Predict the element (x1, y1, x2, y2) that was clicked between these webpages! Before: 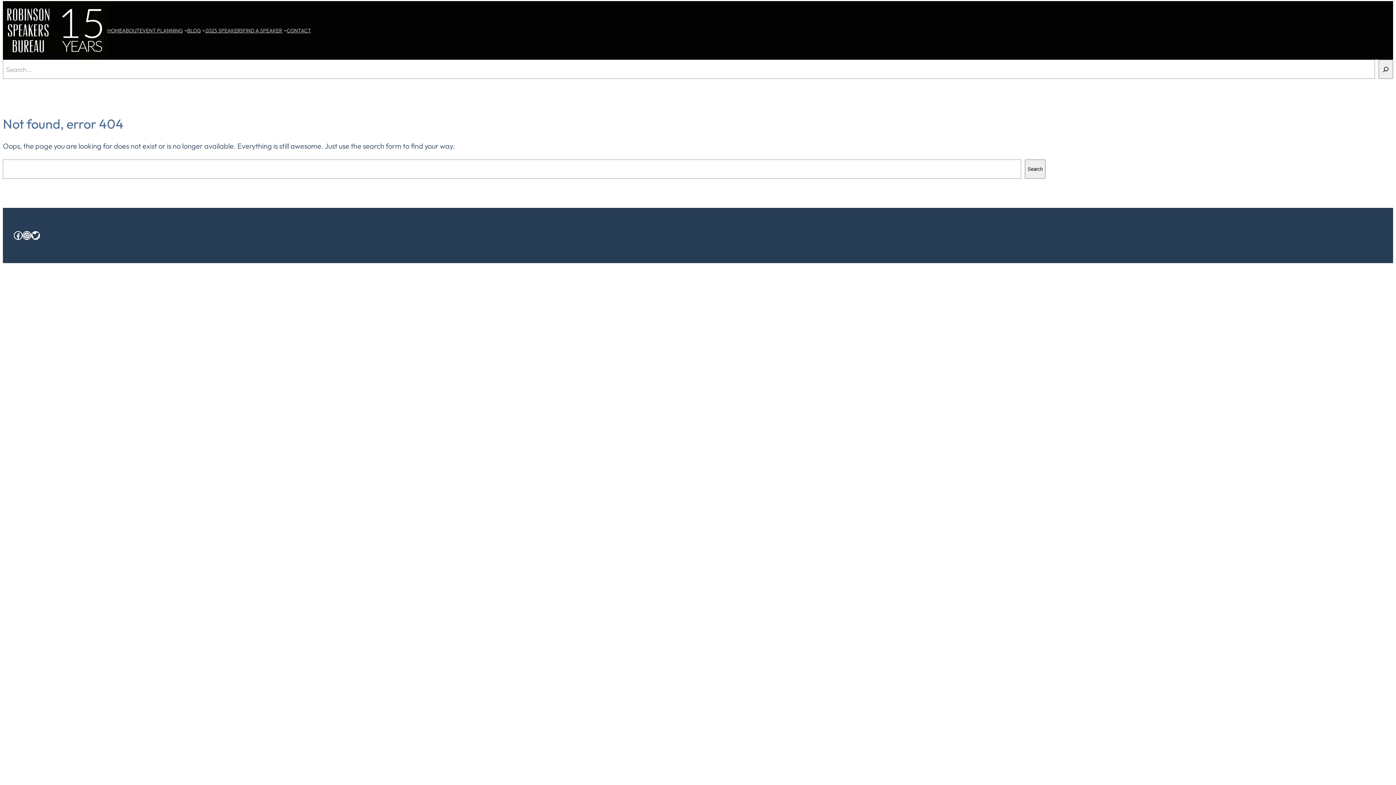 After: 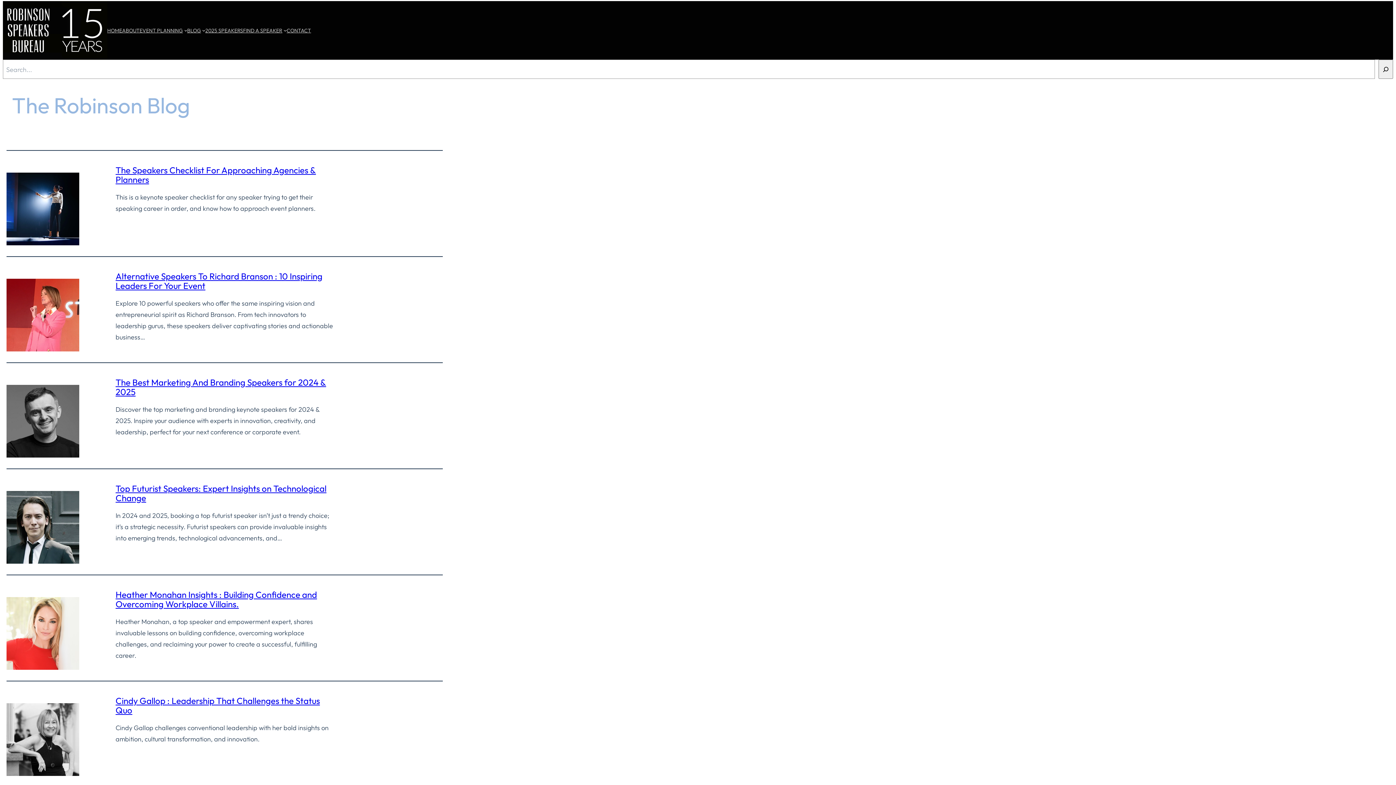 Action: bbox: (187, 26, 201, 34) label: BLOG